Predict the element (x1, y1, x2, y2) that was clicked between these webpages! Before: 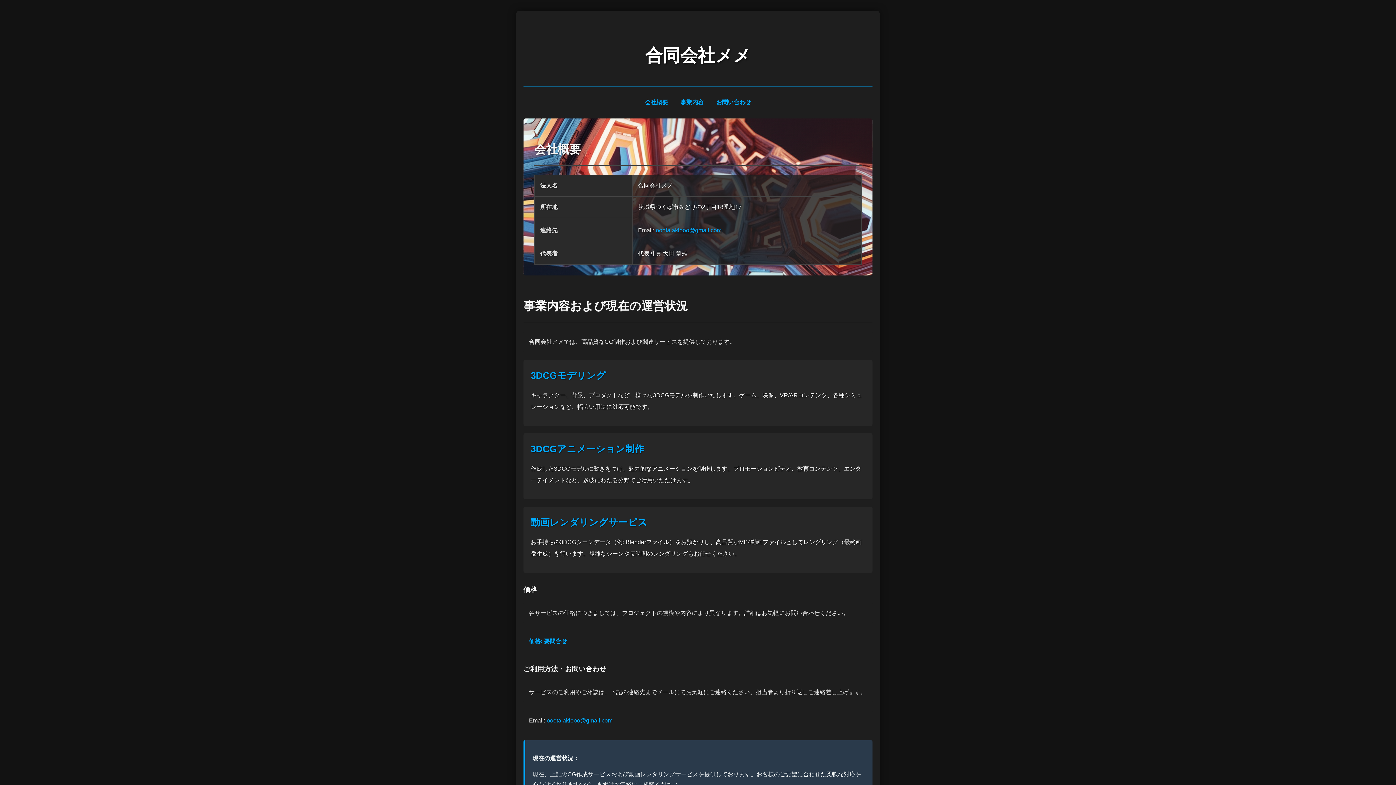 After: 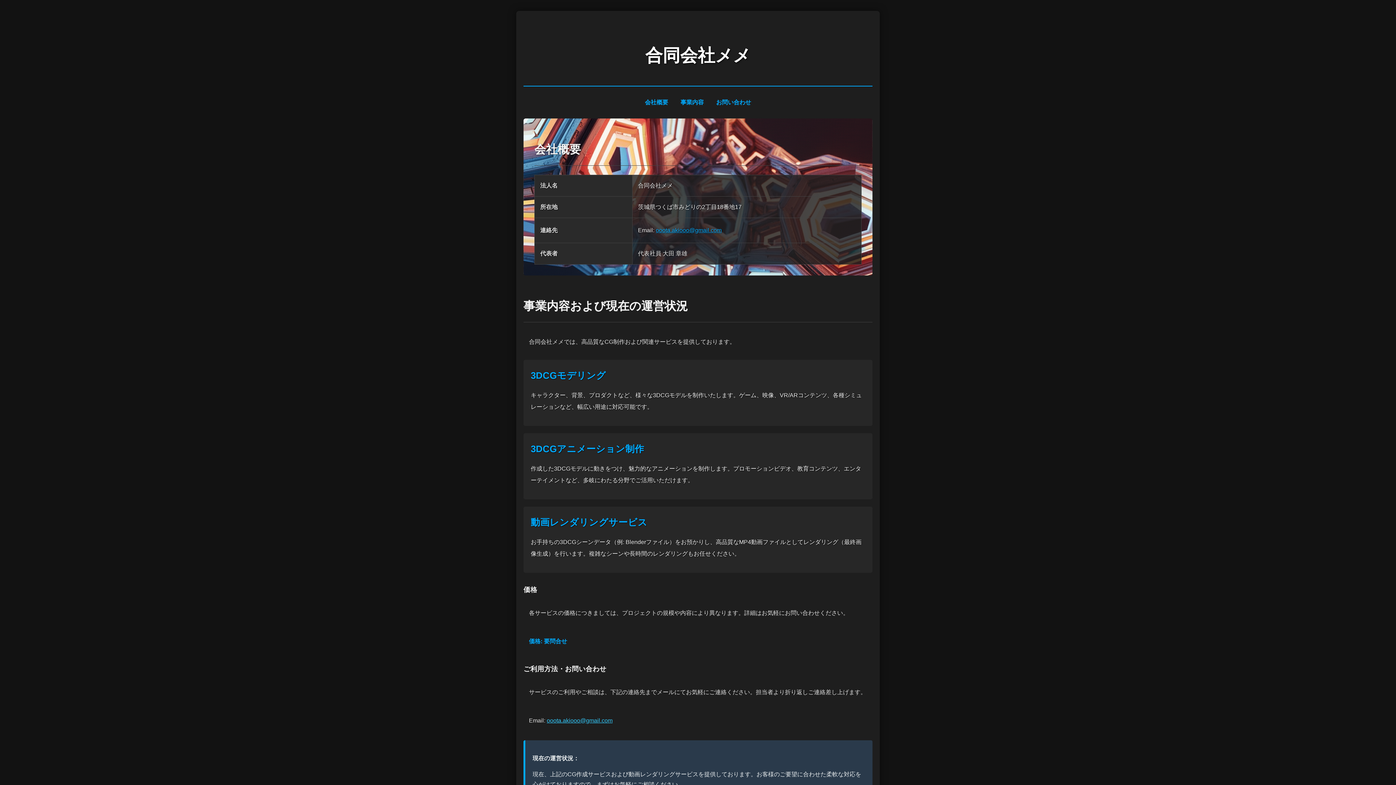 Action: label: ooota.akiooo@gmail.com bbox: (546, 717, 612, 723)